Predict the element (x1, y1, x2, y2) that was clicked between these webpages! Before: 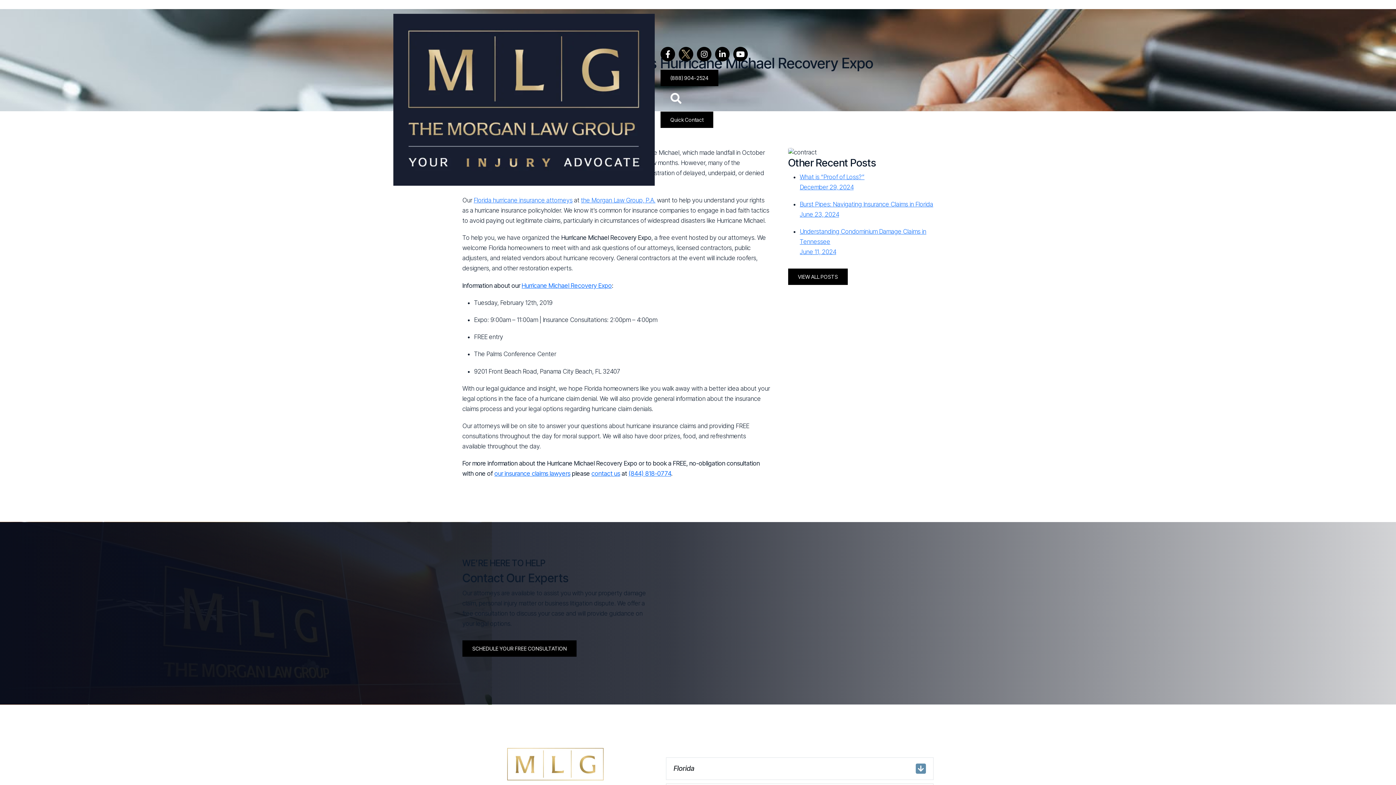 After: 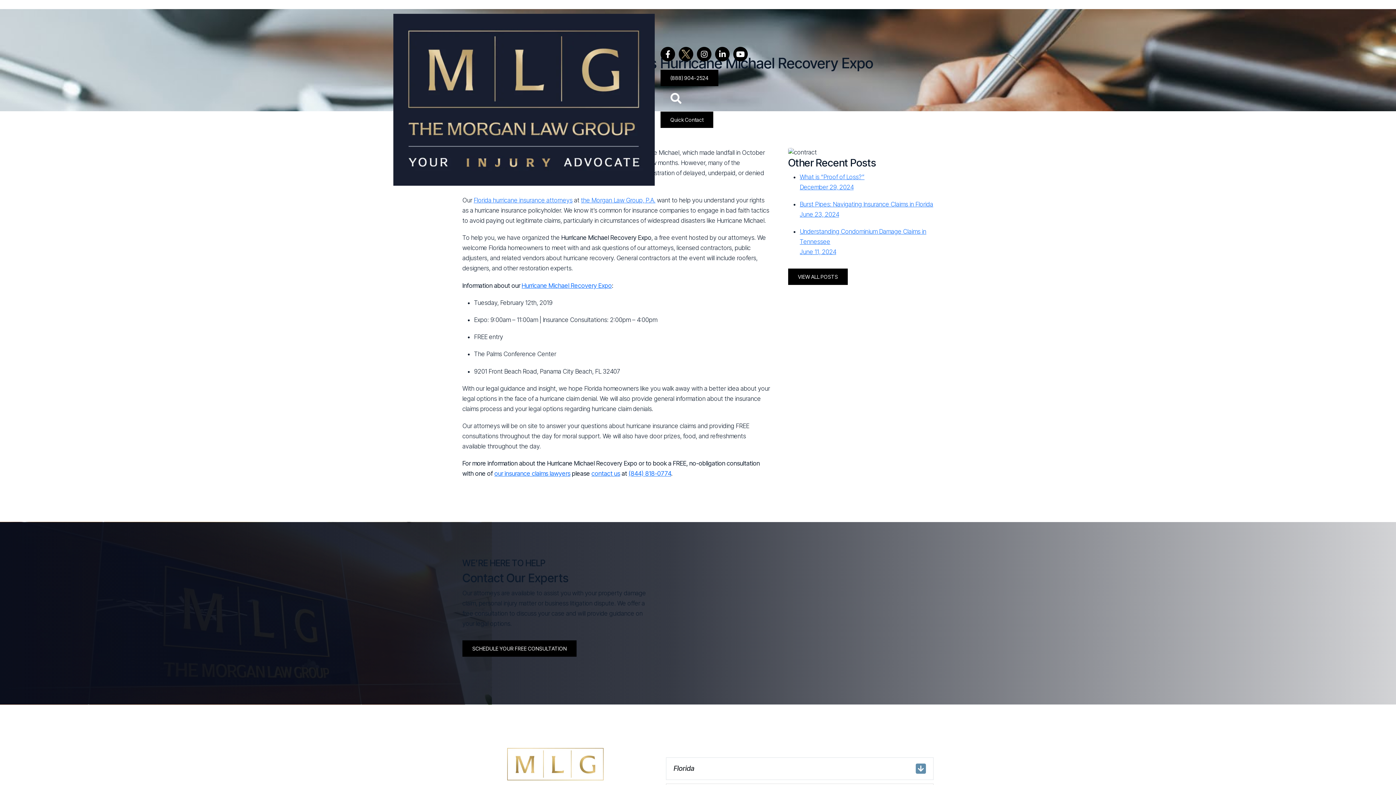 Action: label: (opens in a new tab) bbox: (678, 46, 693, 61)